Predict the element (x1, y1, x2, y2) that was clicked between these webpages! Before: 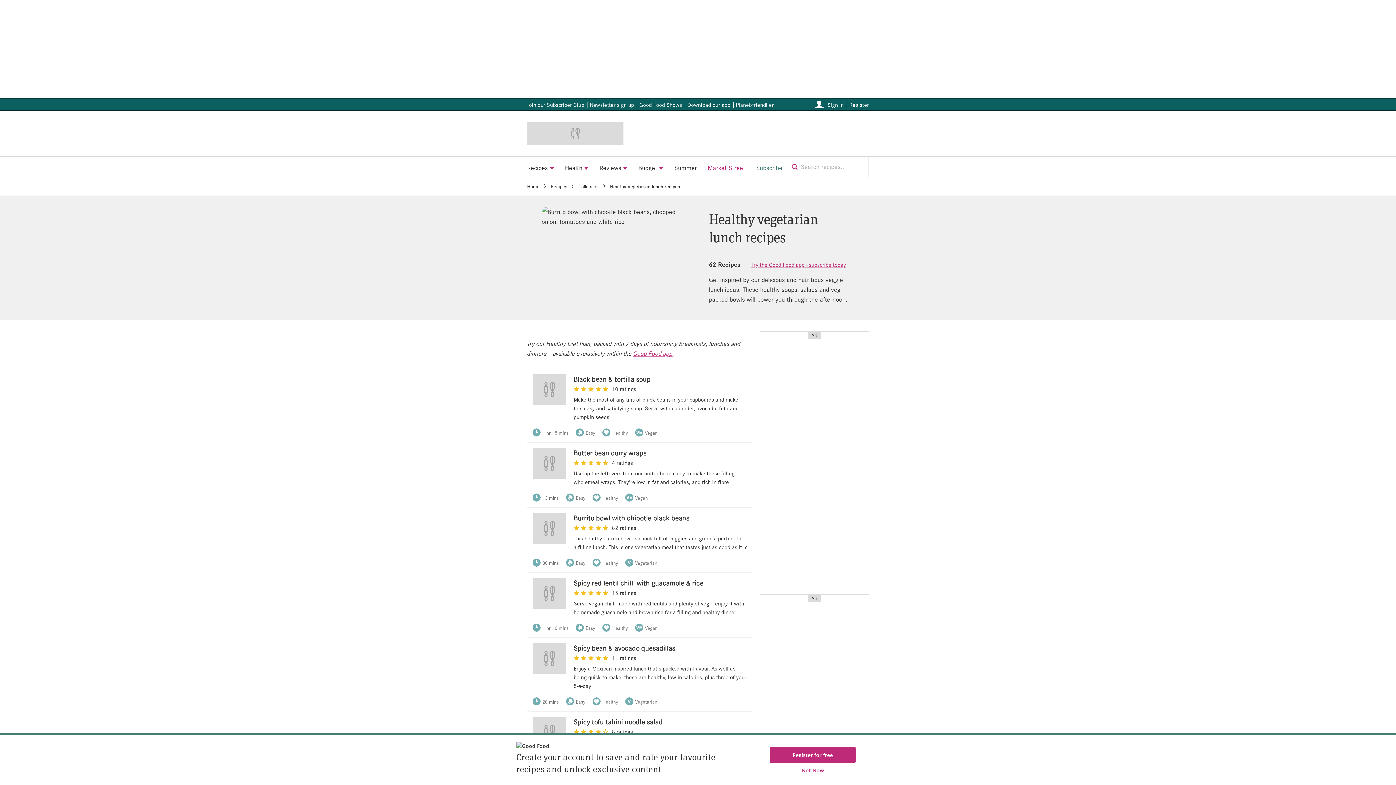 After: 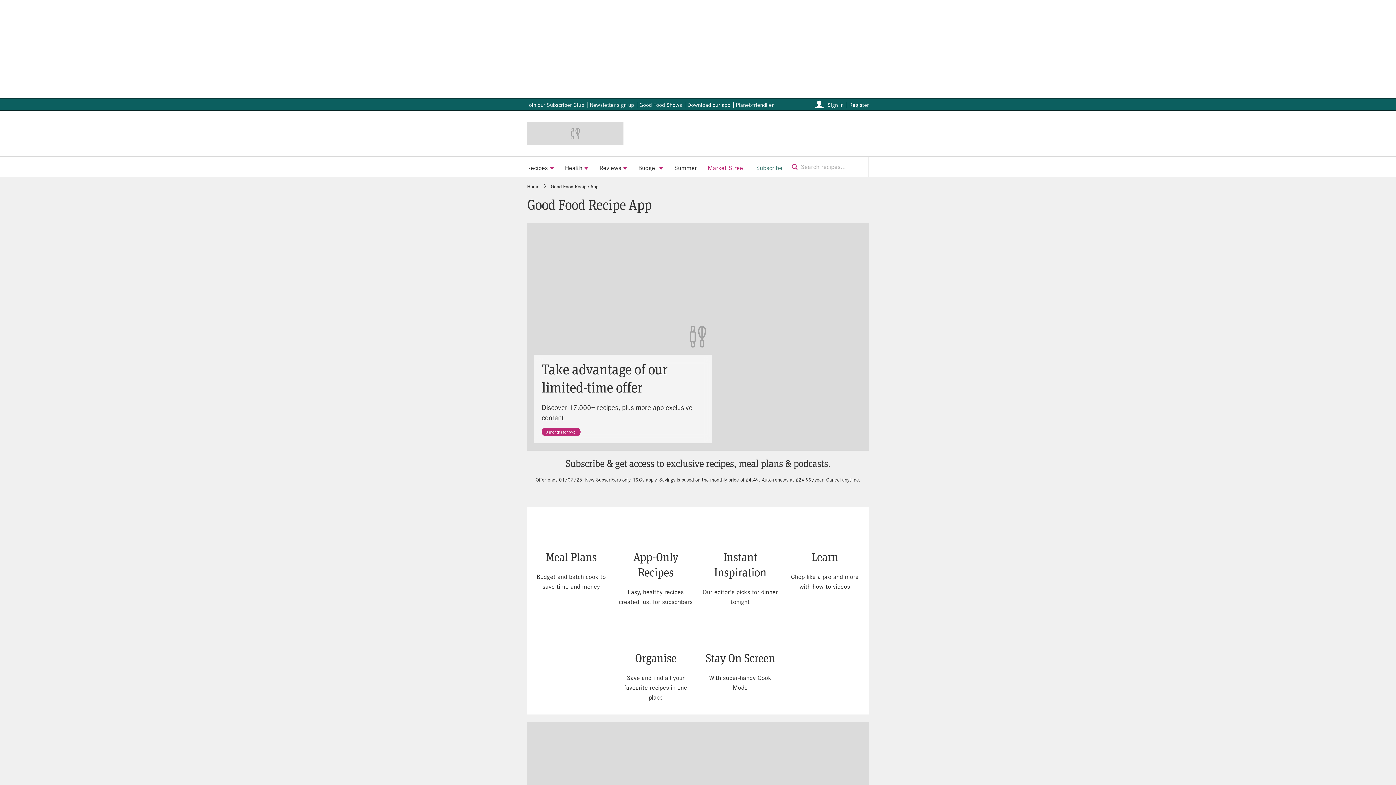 Action: bbox: (751, 260, 846, 269) label: Try the Good Food app - subscribe today